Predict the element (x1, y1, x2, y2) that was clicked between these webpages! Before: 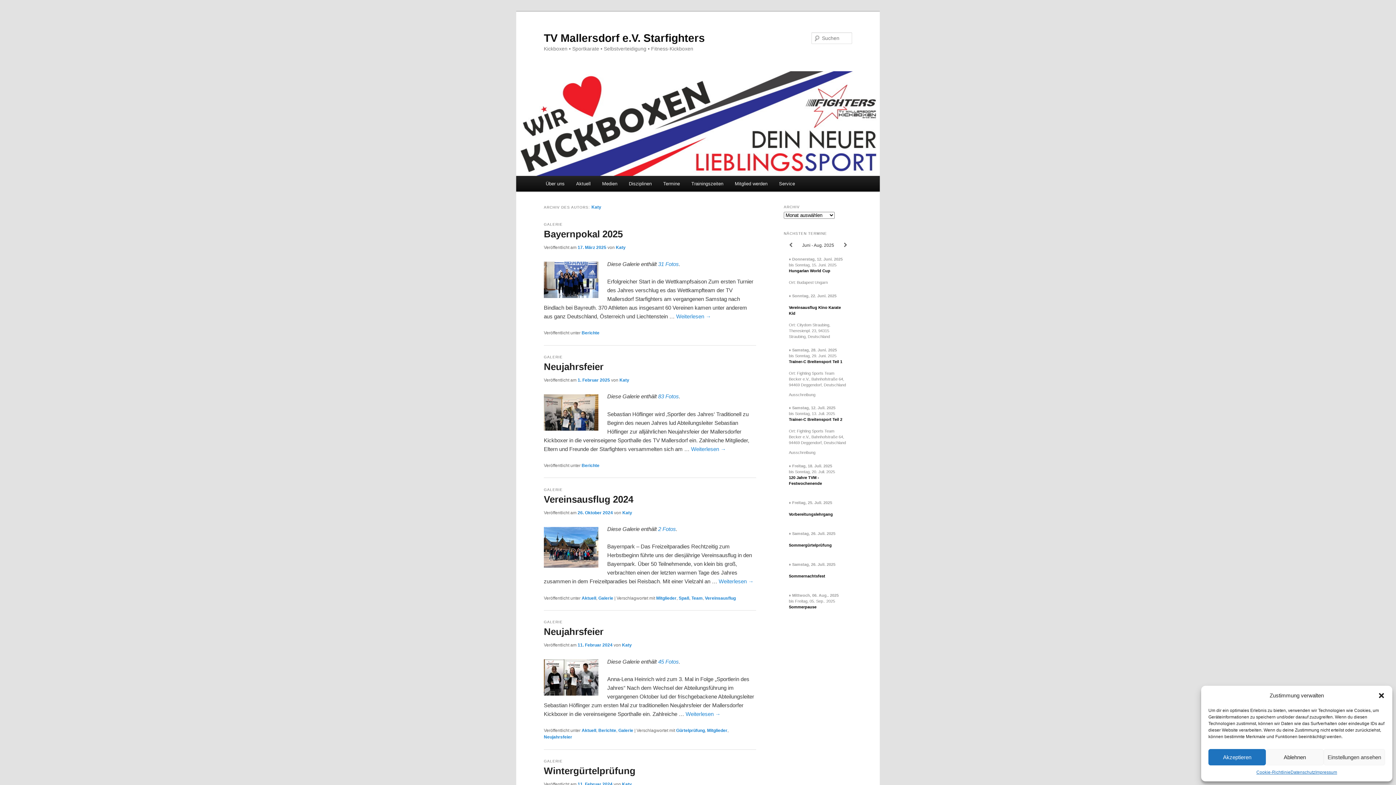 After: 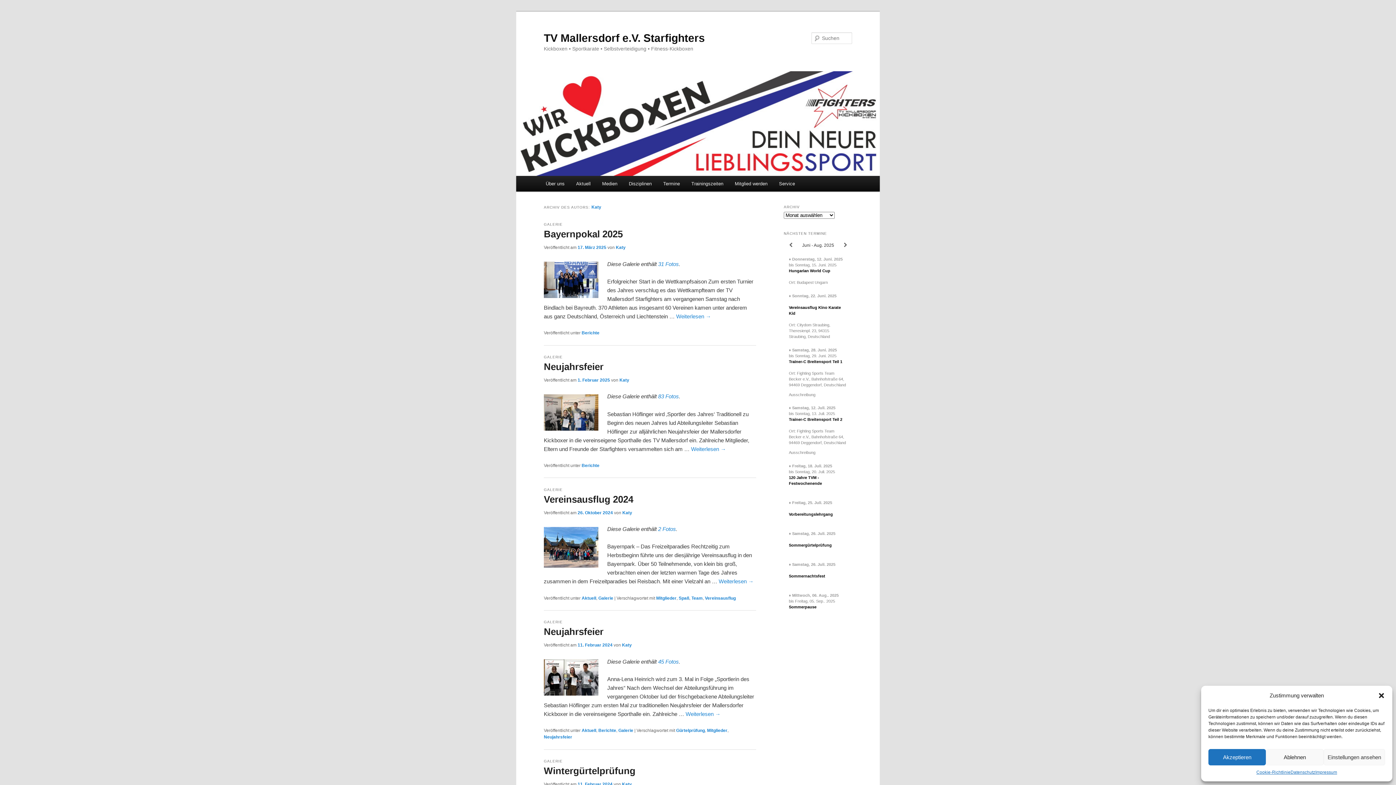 Action: bbox: (619, 377, 629, 382) label: Katy